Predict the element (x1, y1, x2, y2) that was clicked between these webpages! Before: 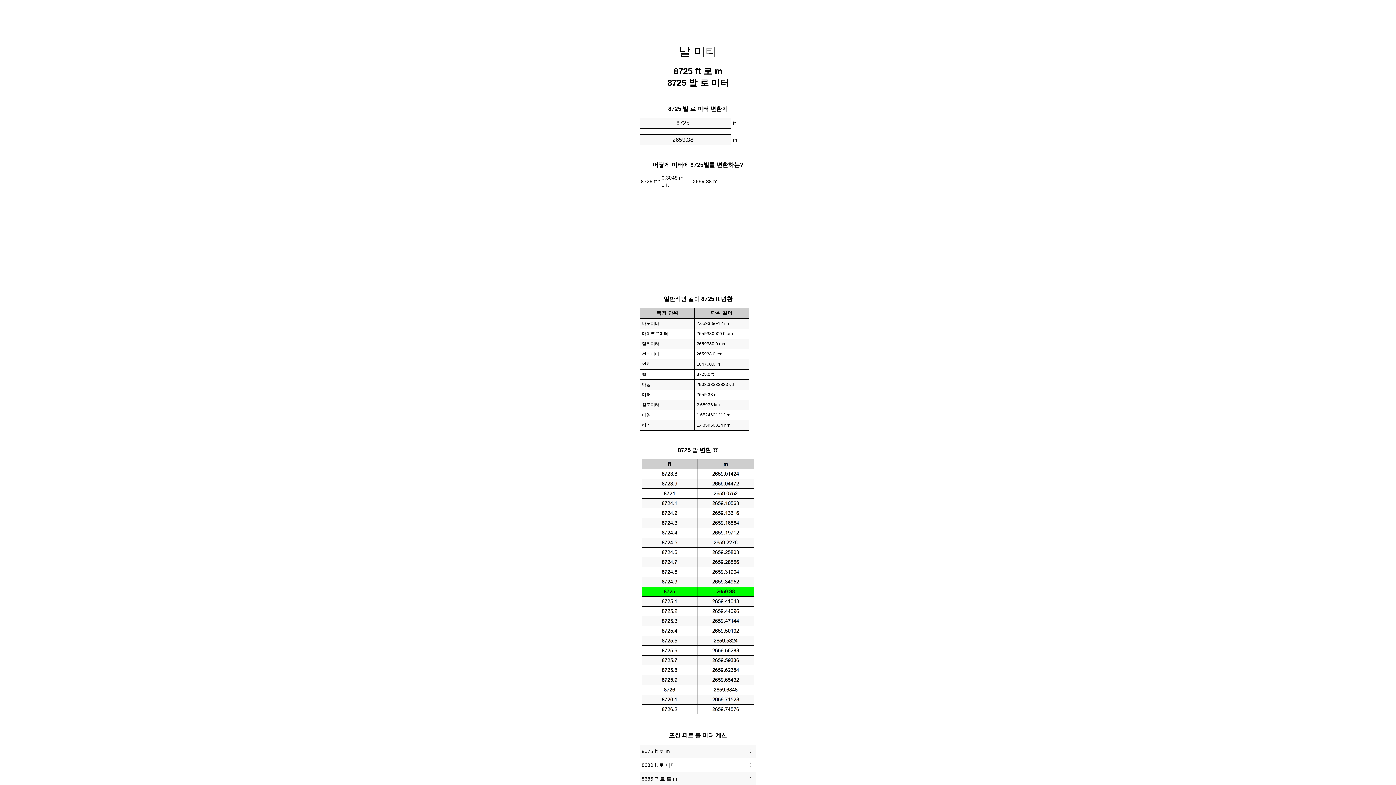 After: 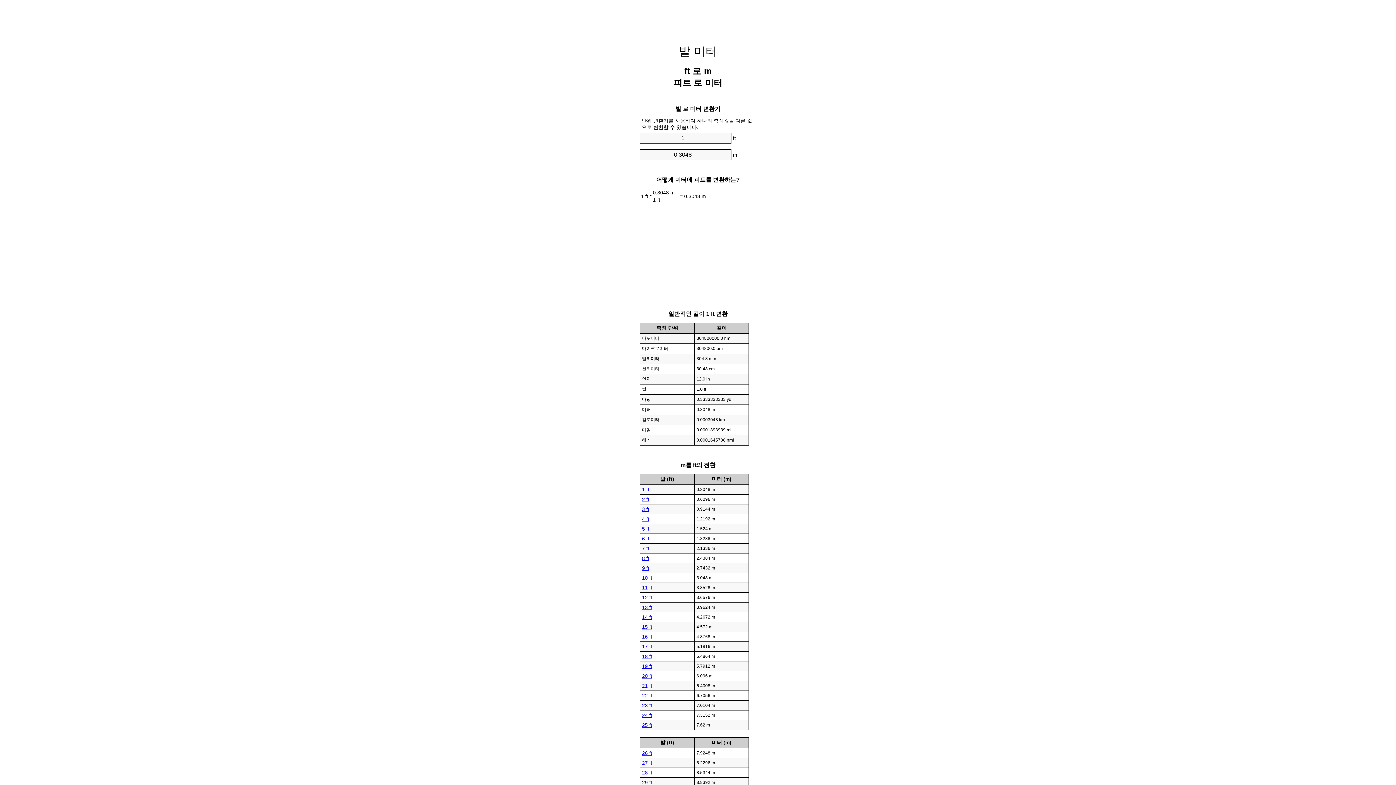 Action: bbox: (679, 44, 717, 57) label: 발 미터